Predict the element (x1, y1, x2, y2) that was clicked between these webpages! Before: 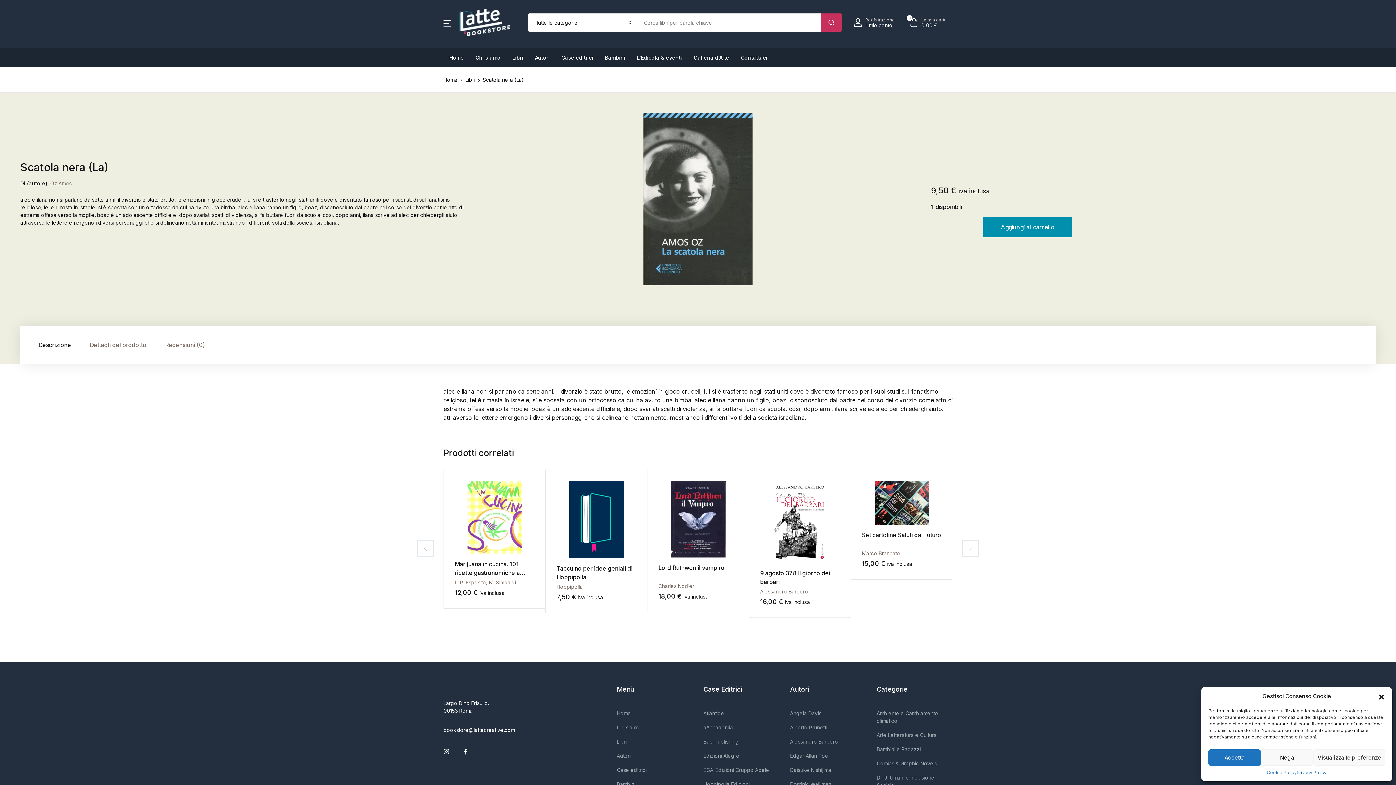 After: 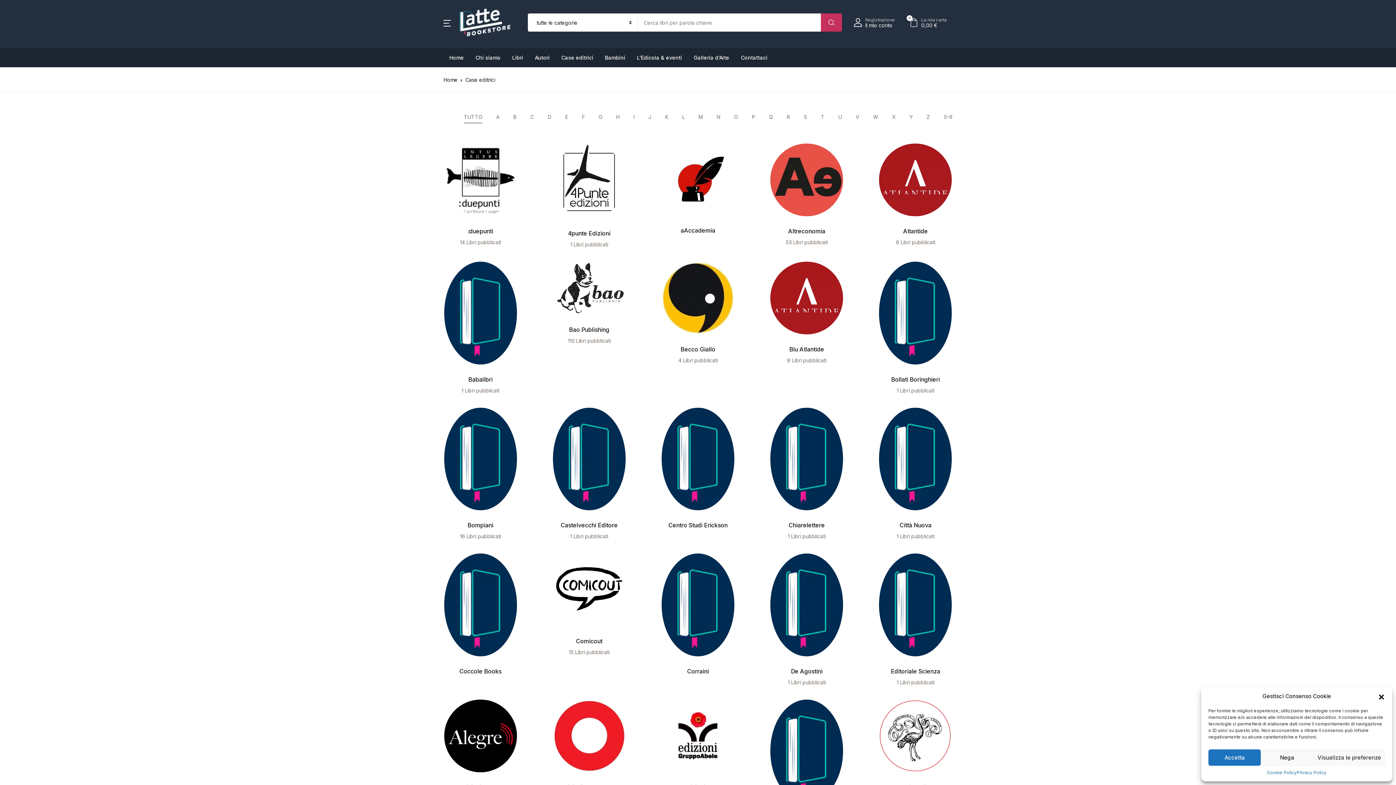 Action: bbox: (561, 48, 593, 67) label: Case editrici